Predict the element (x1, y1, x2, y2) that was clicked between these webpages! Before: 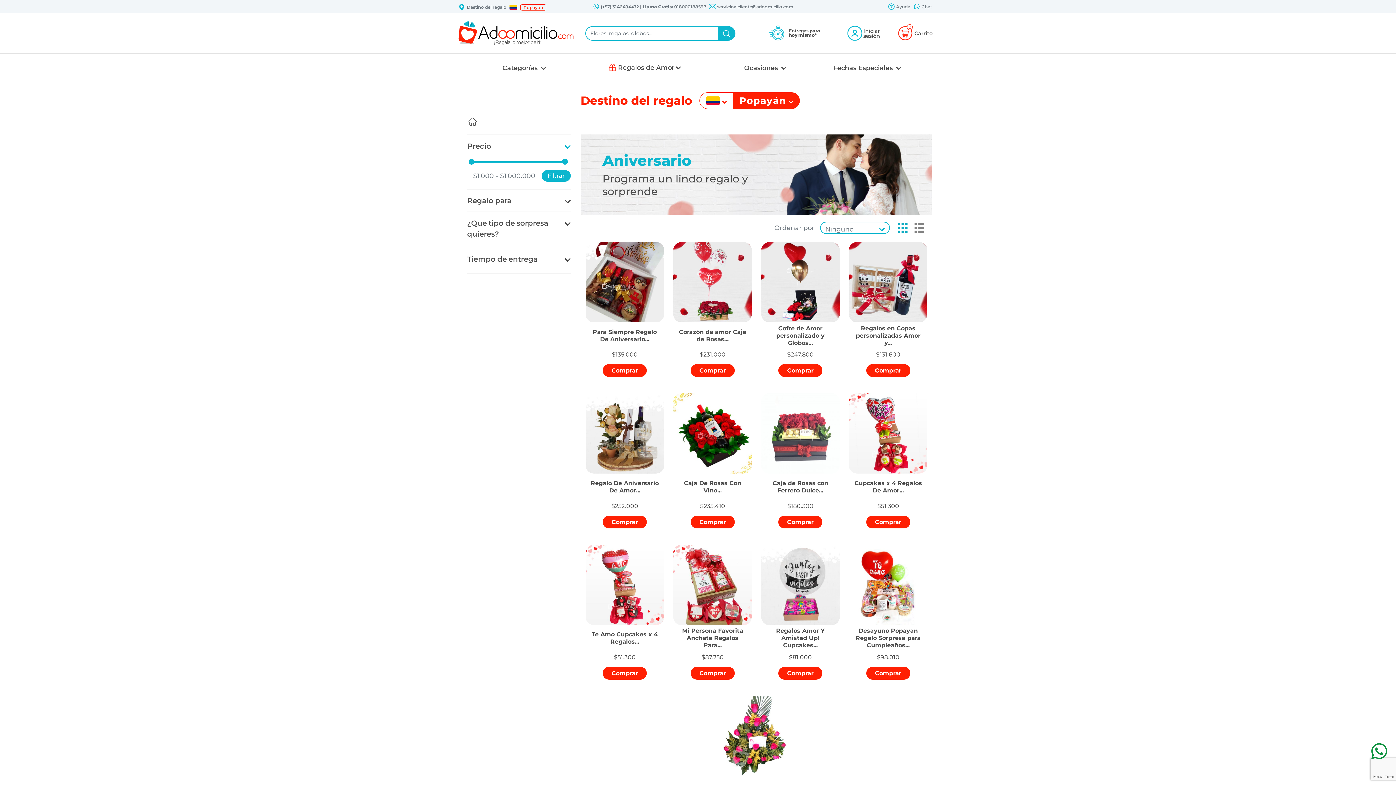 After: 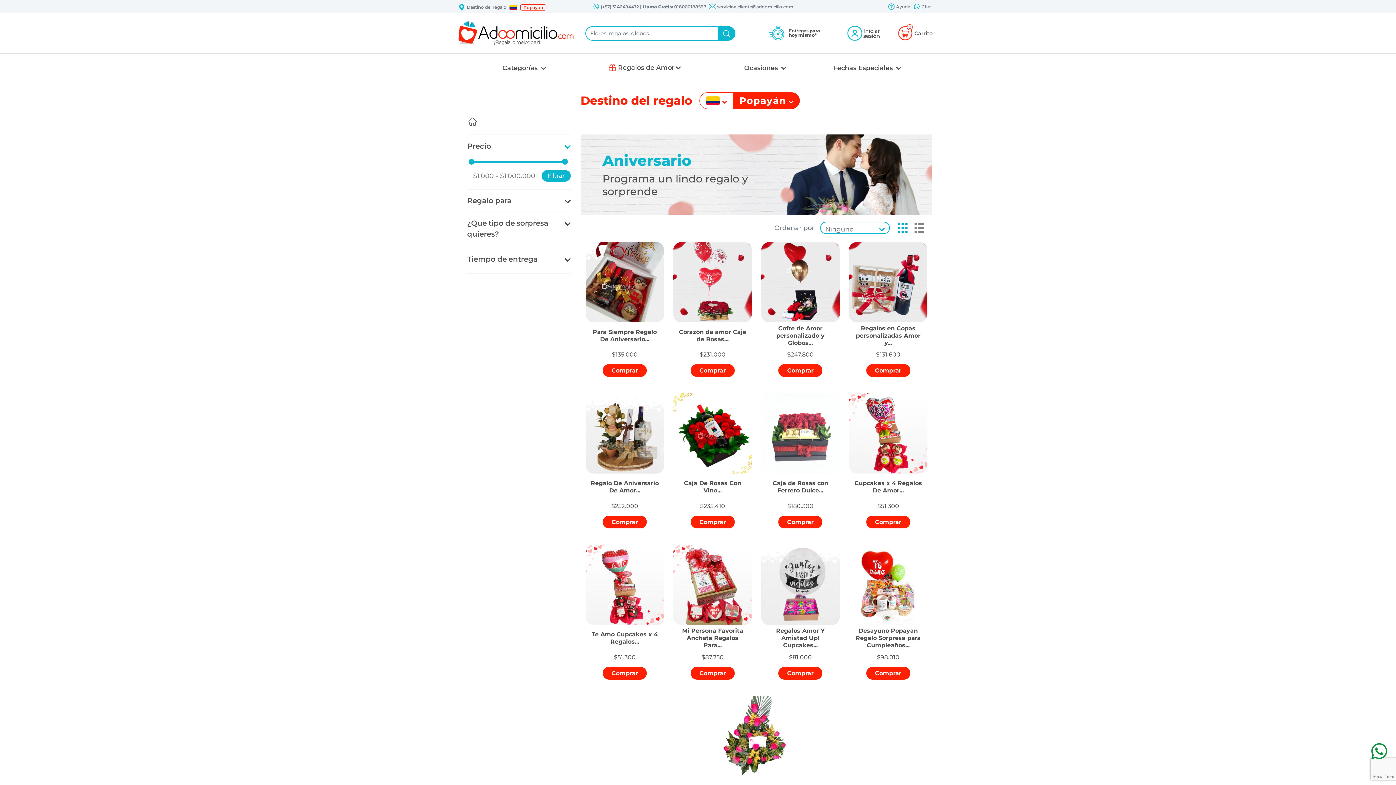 Action: bbox: (890, 221, 911, 234)